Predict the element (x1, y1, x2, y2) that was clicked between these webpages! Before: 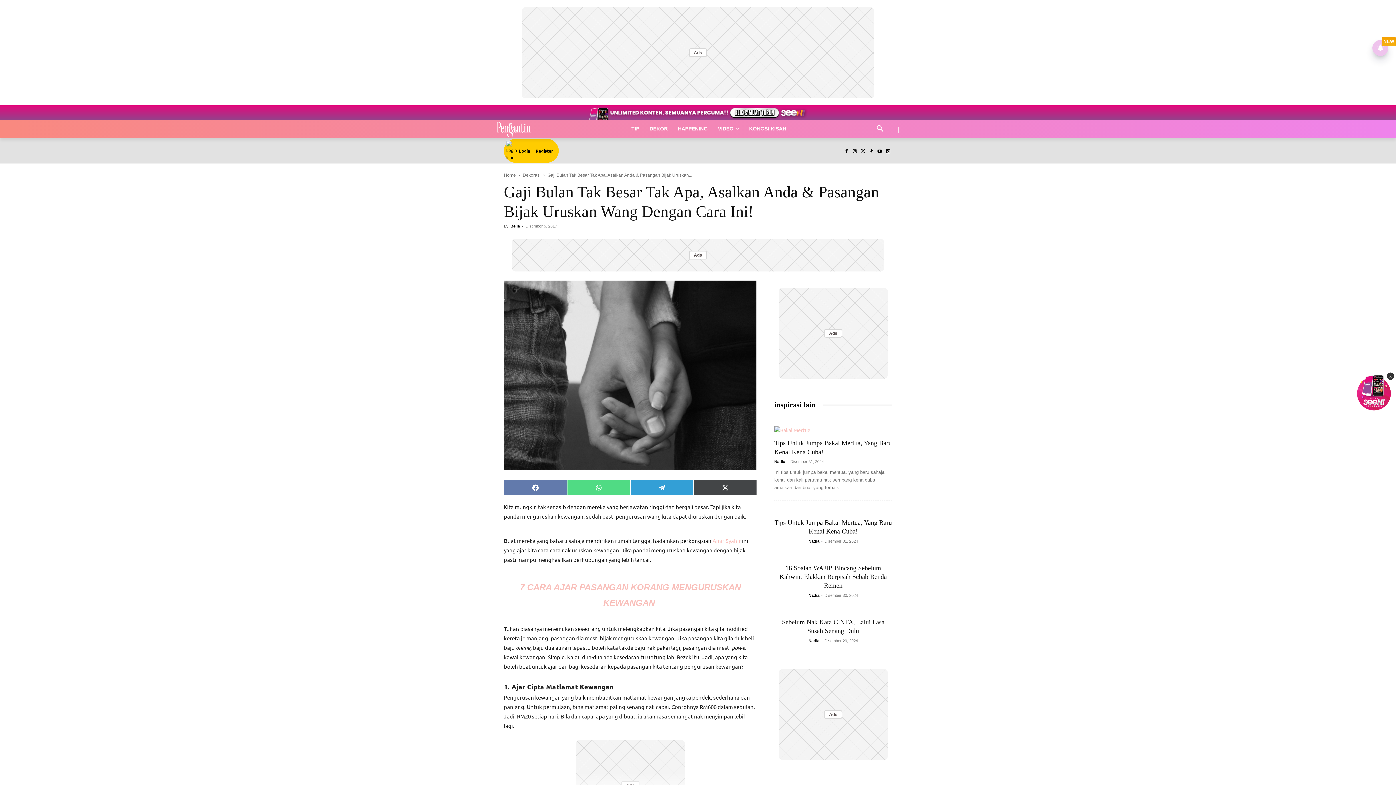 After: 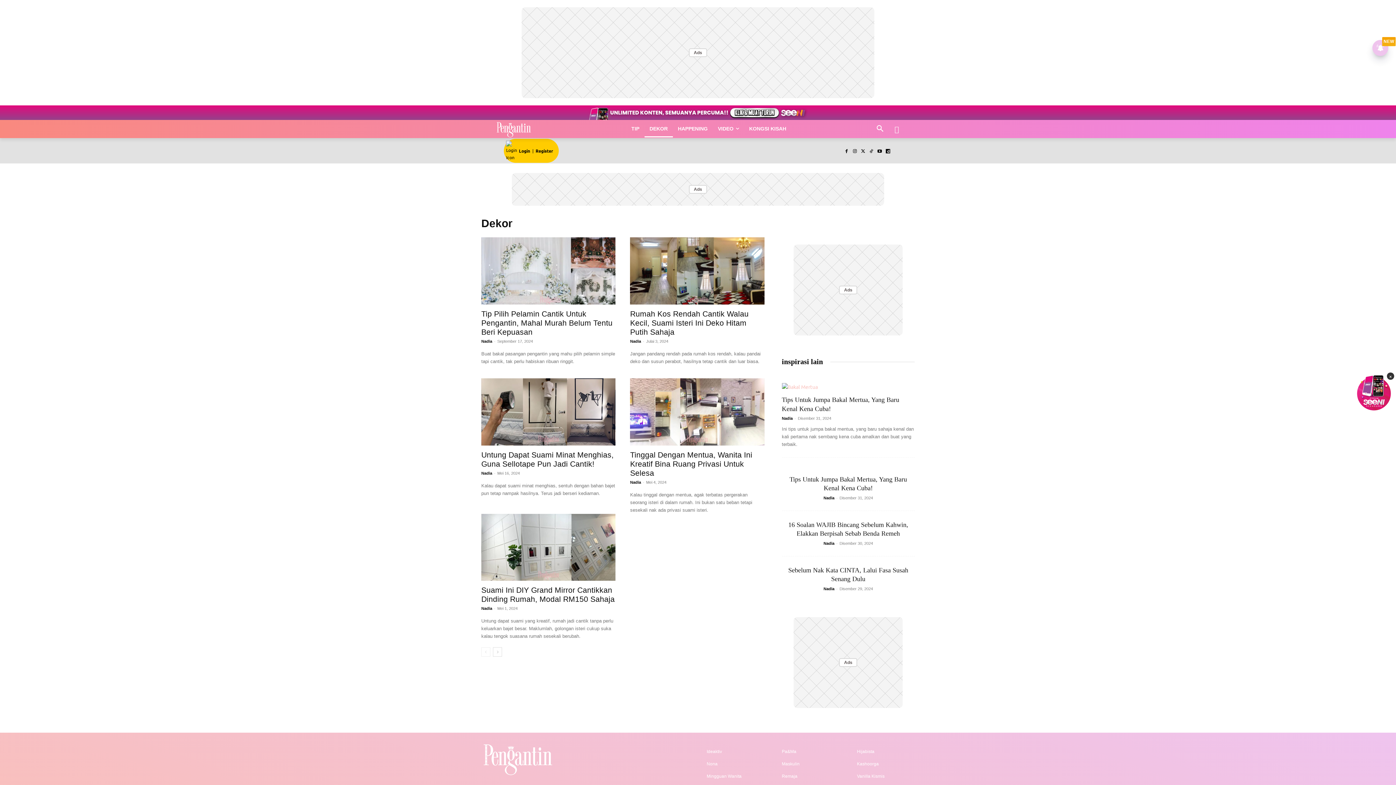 Action: label: DEKOR bbox: (644, 120, 673, 137)